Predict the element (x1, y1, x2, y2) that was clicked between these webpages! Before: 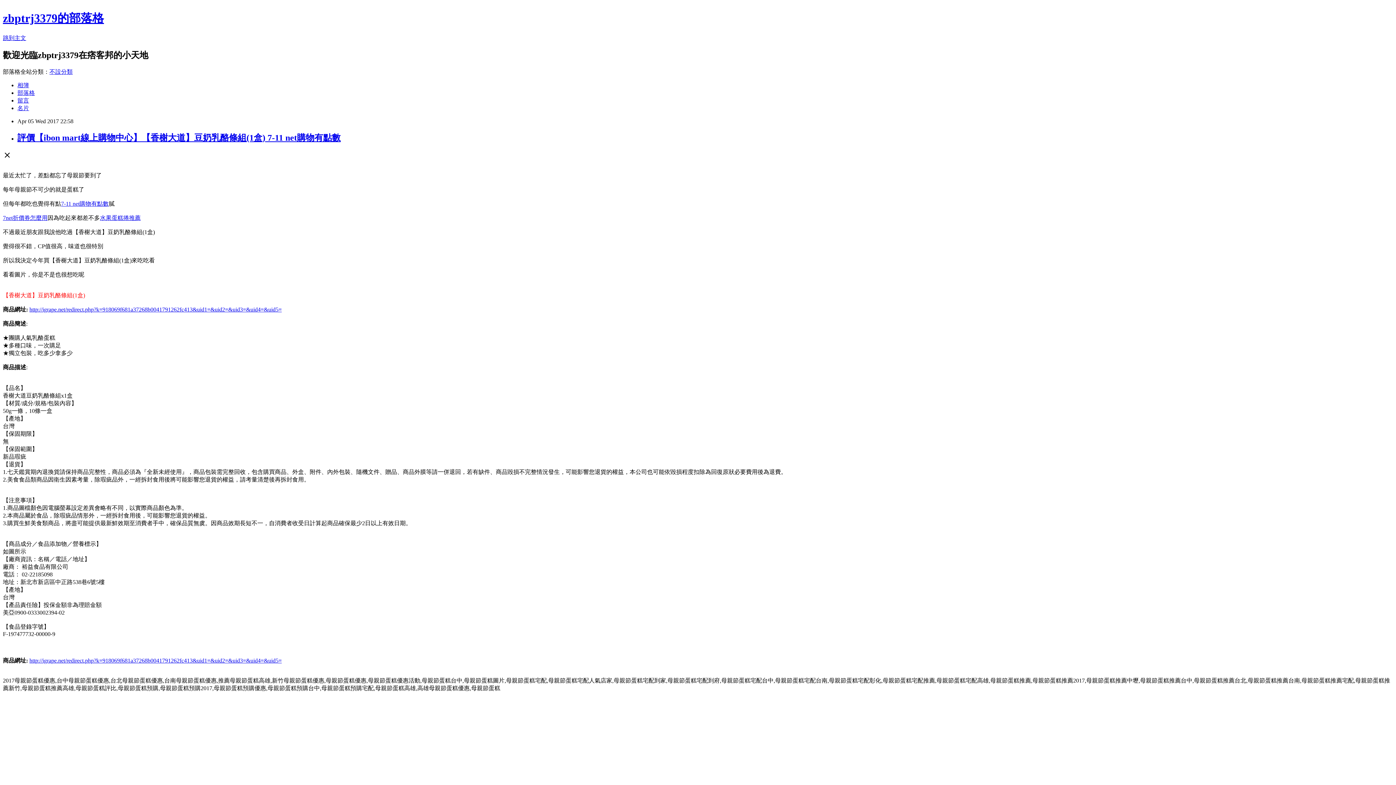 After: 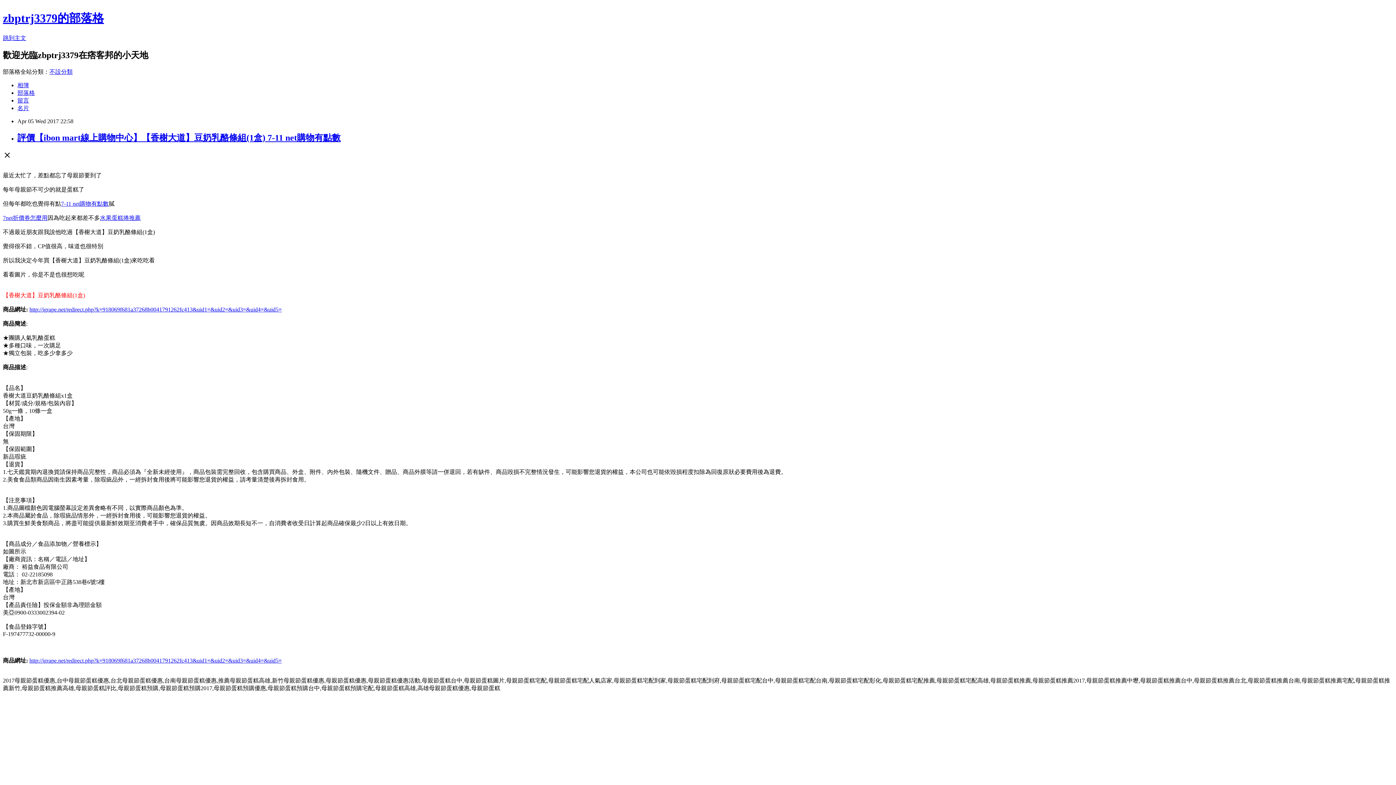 Action: bbox: (49, 68, 72, 74) label: 不設分類